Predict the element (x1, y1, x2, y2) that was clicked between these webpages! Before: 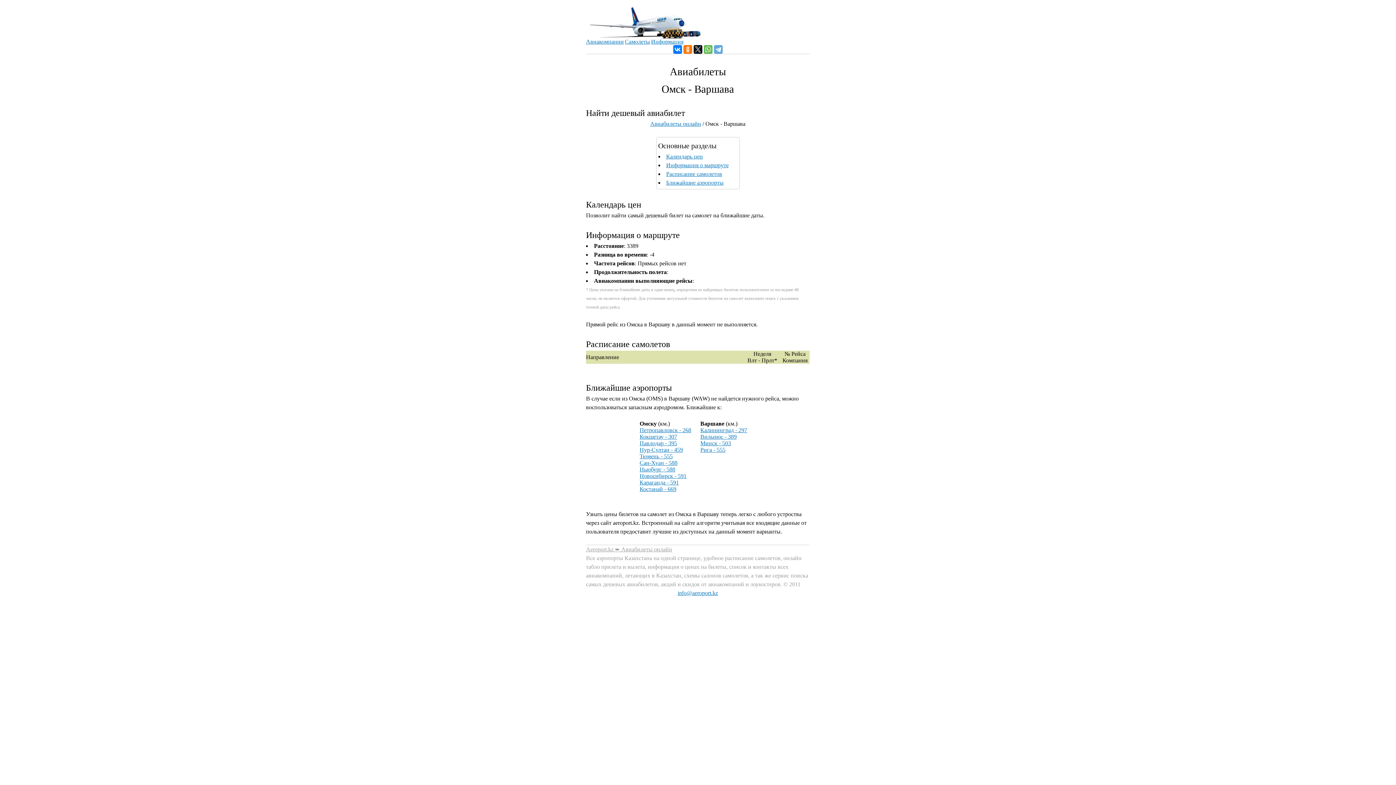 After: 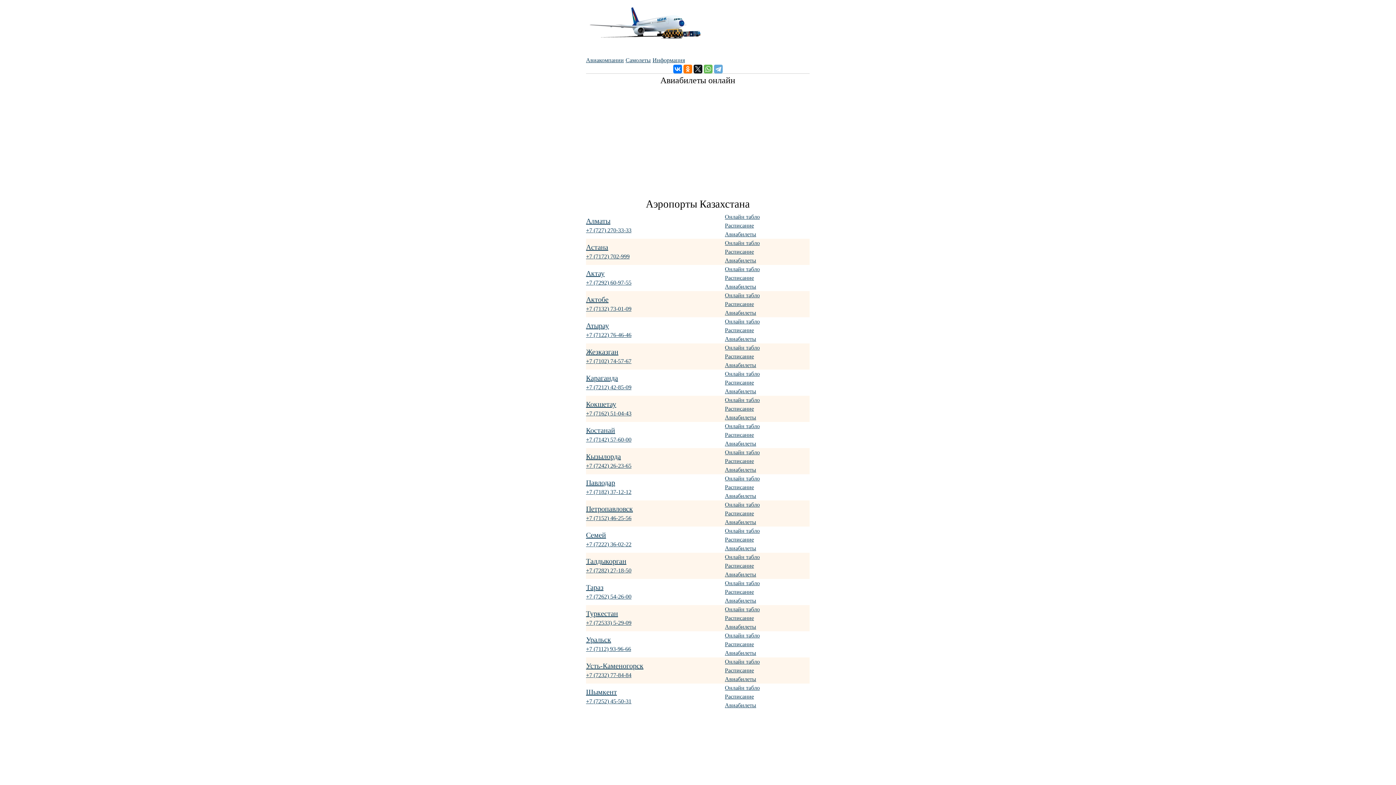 Action: label: Aeroport.kz ➨ Авиабилеты онлайн bbox: (586, 546, 672, 552)